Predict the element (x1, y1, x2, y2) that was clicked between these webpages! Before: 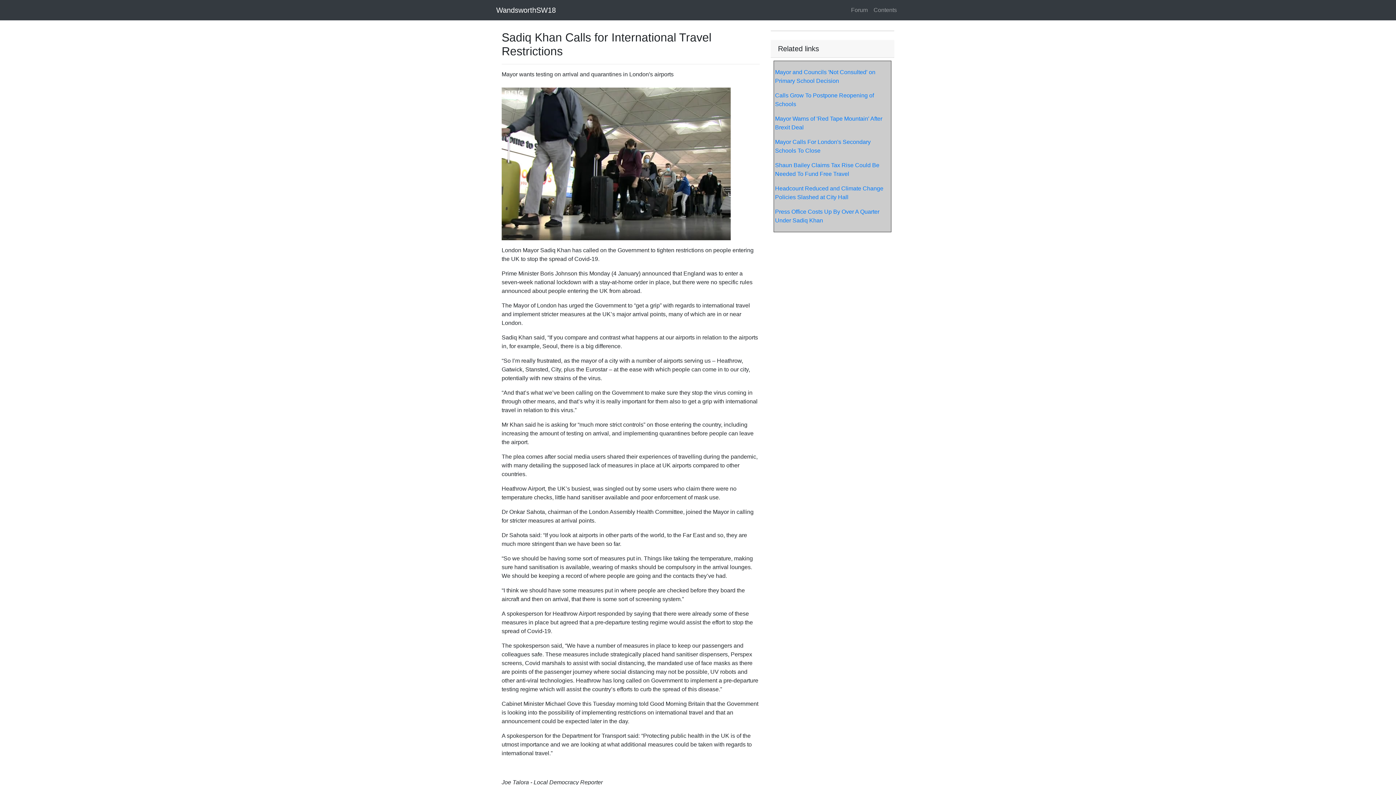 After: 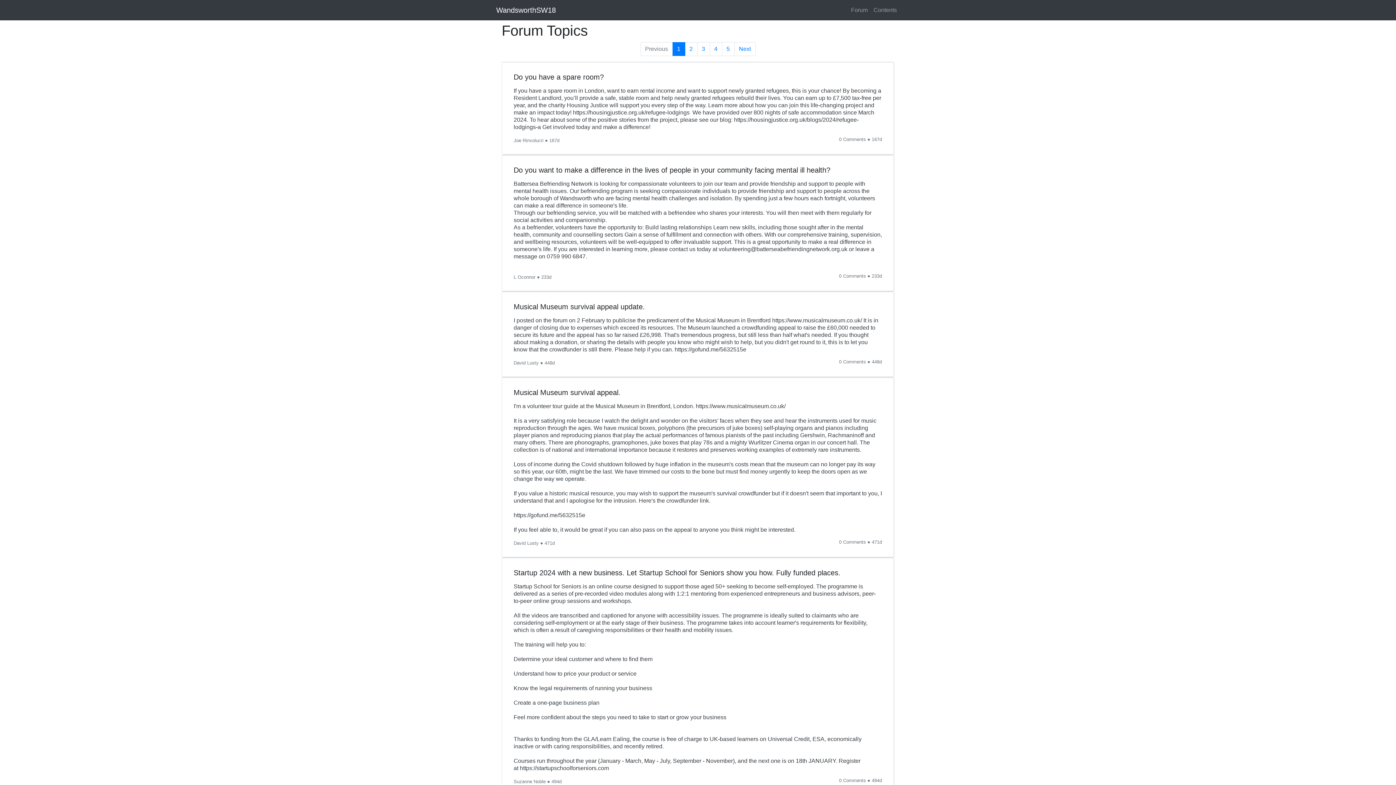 Action: label: Forum bbox: (848, 2, 870, 17)